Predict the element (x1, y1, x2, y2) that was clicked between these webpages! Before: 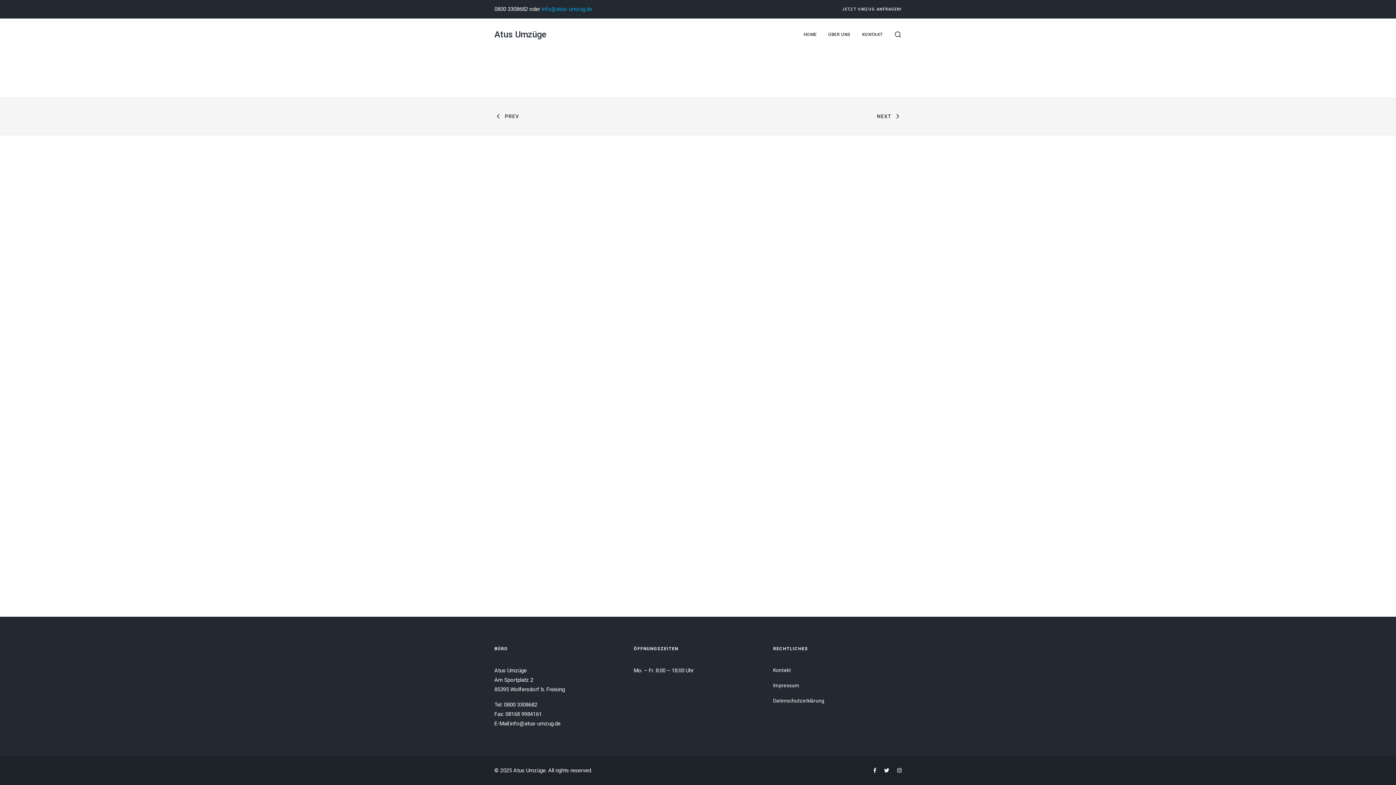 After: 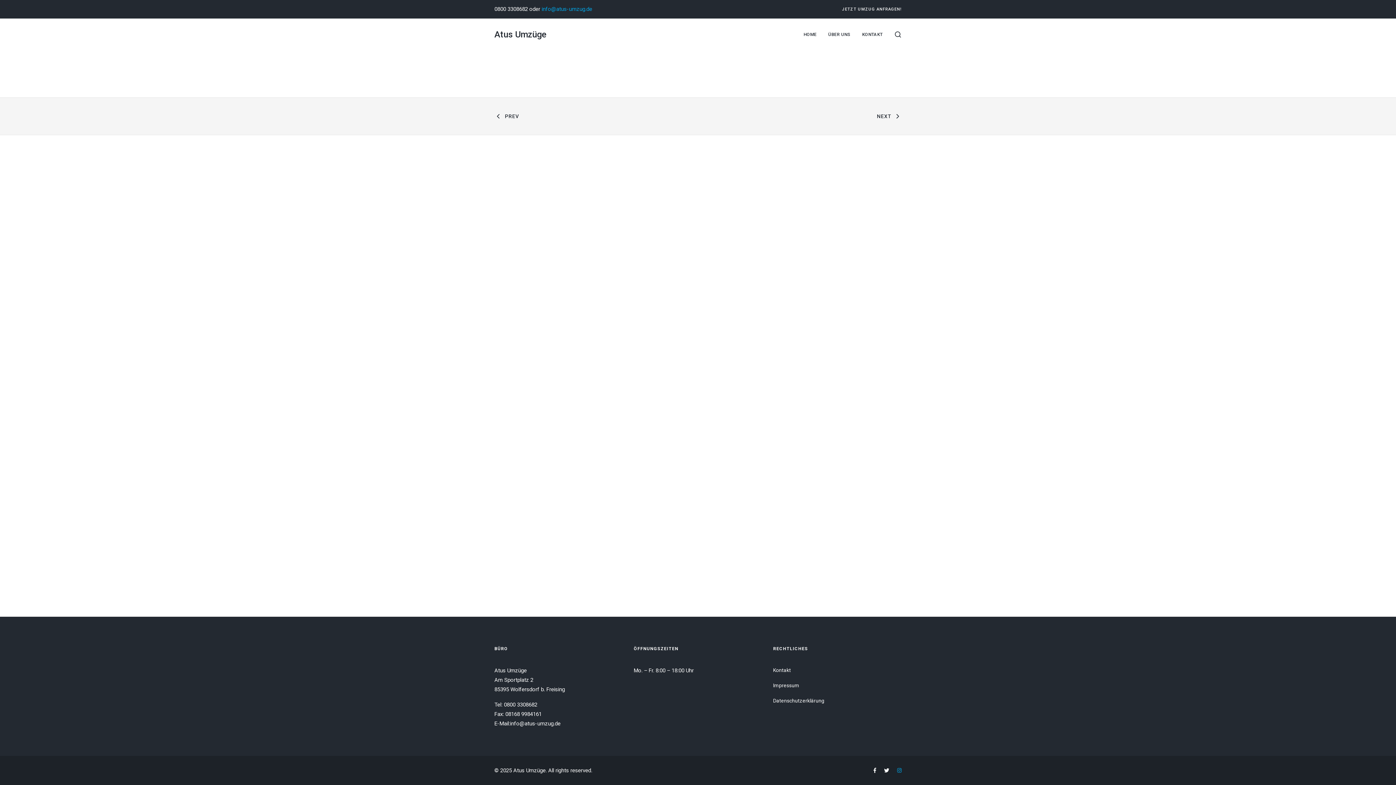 Action: bbox: (897, 767, 901, 773)